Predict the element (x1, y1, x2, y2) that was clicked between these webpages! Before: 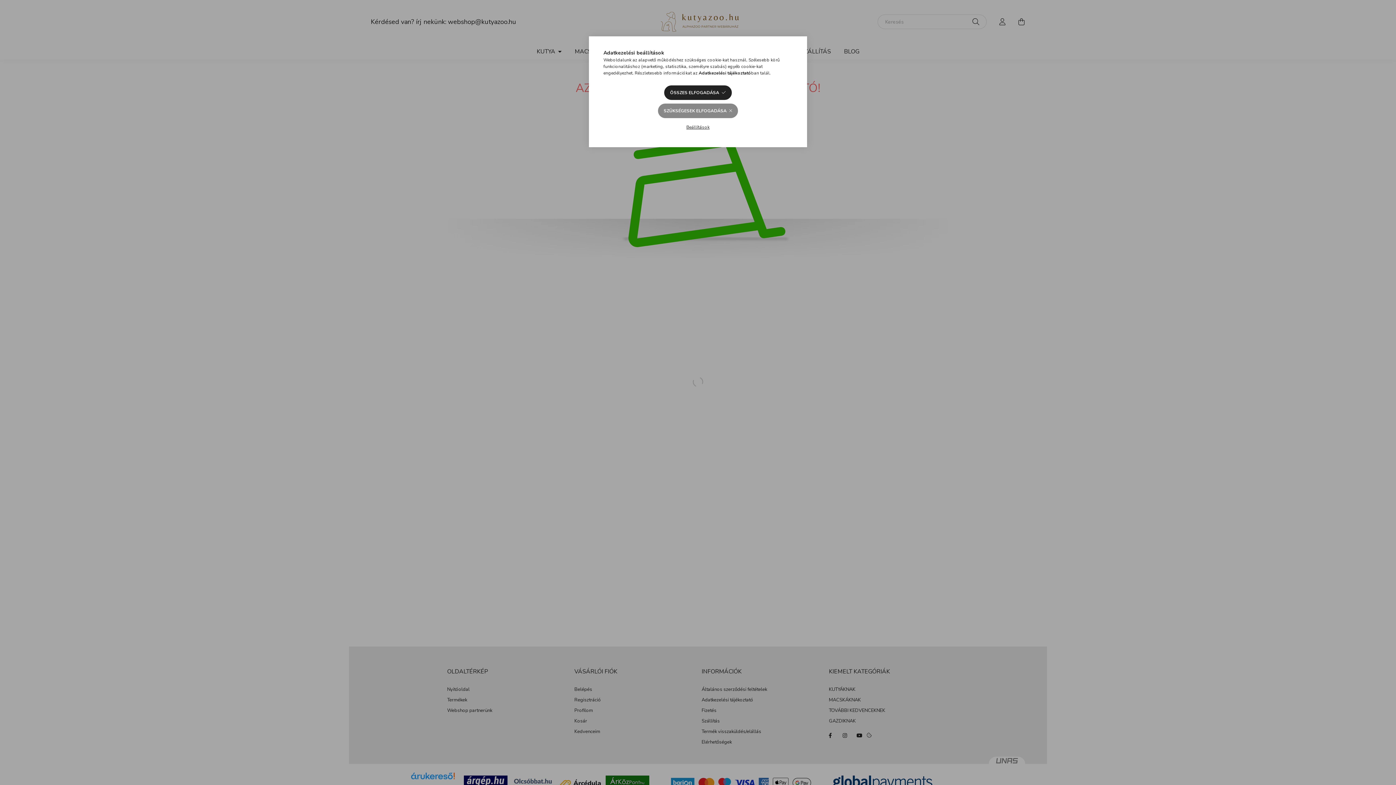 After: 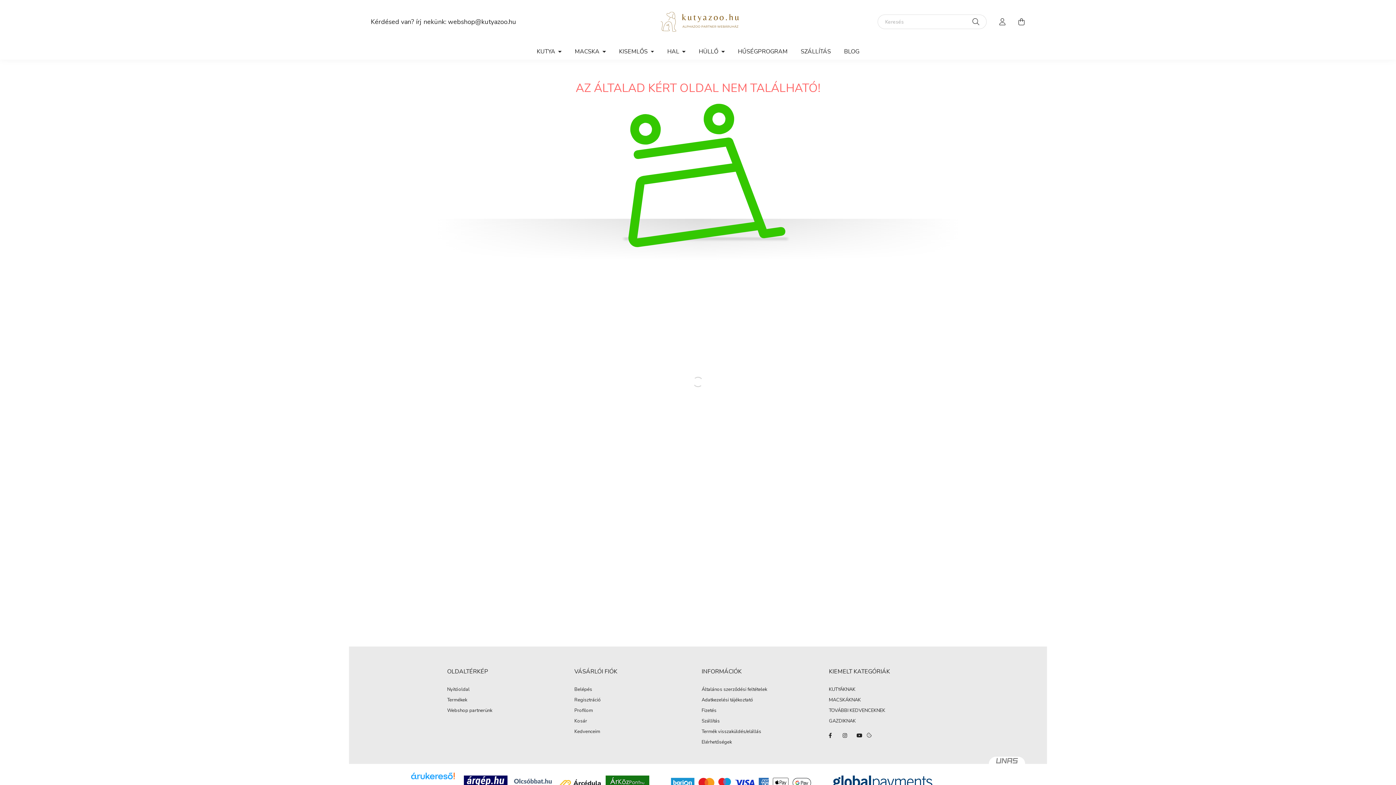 Action: label: ÖSSZES ELFOGADÁSA bbox: (664, 85, 731, 100)